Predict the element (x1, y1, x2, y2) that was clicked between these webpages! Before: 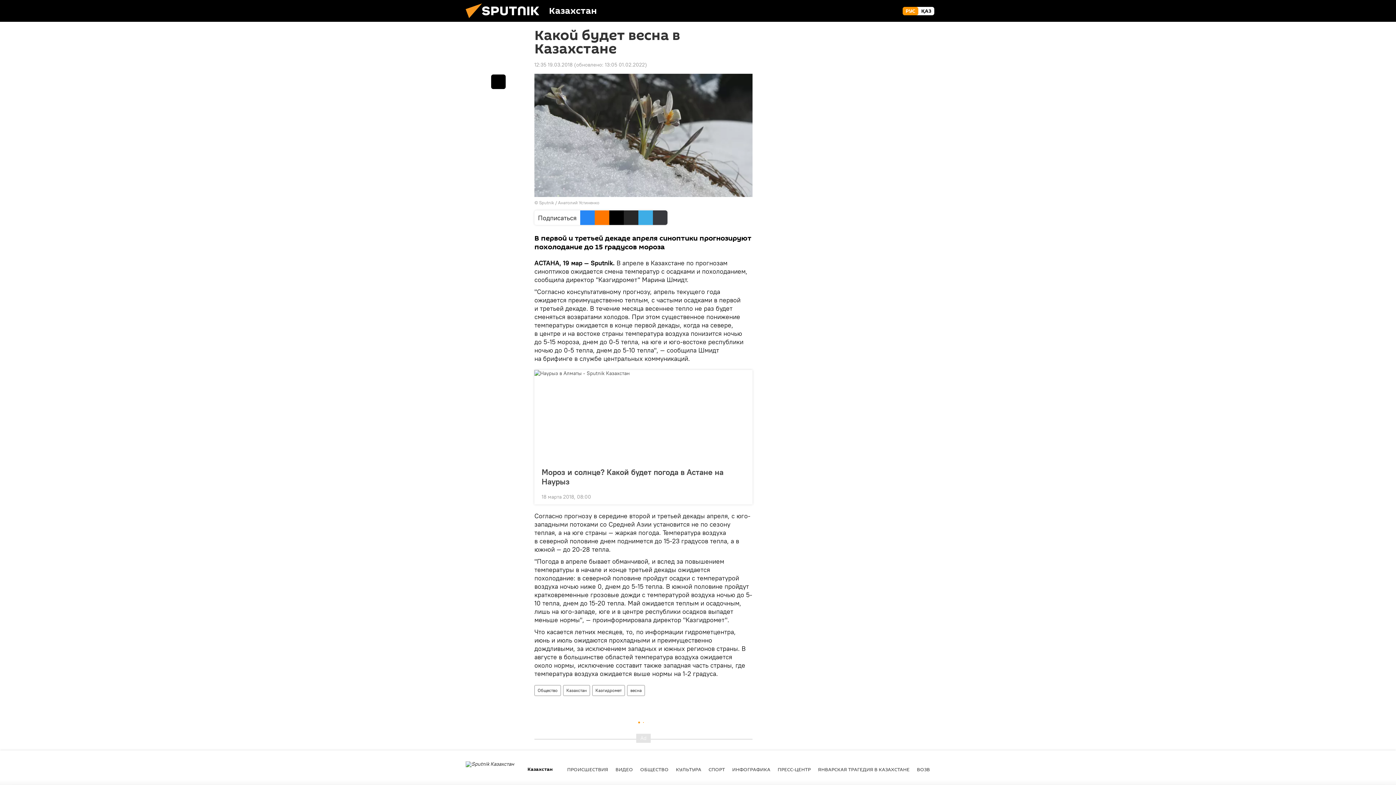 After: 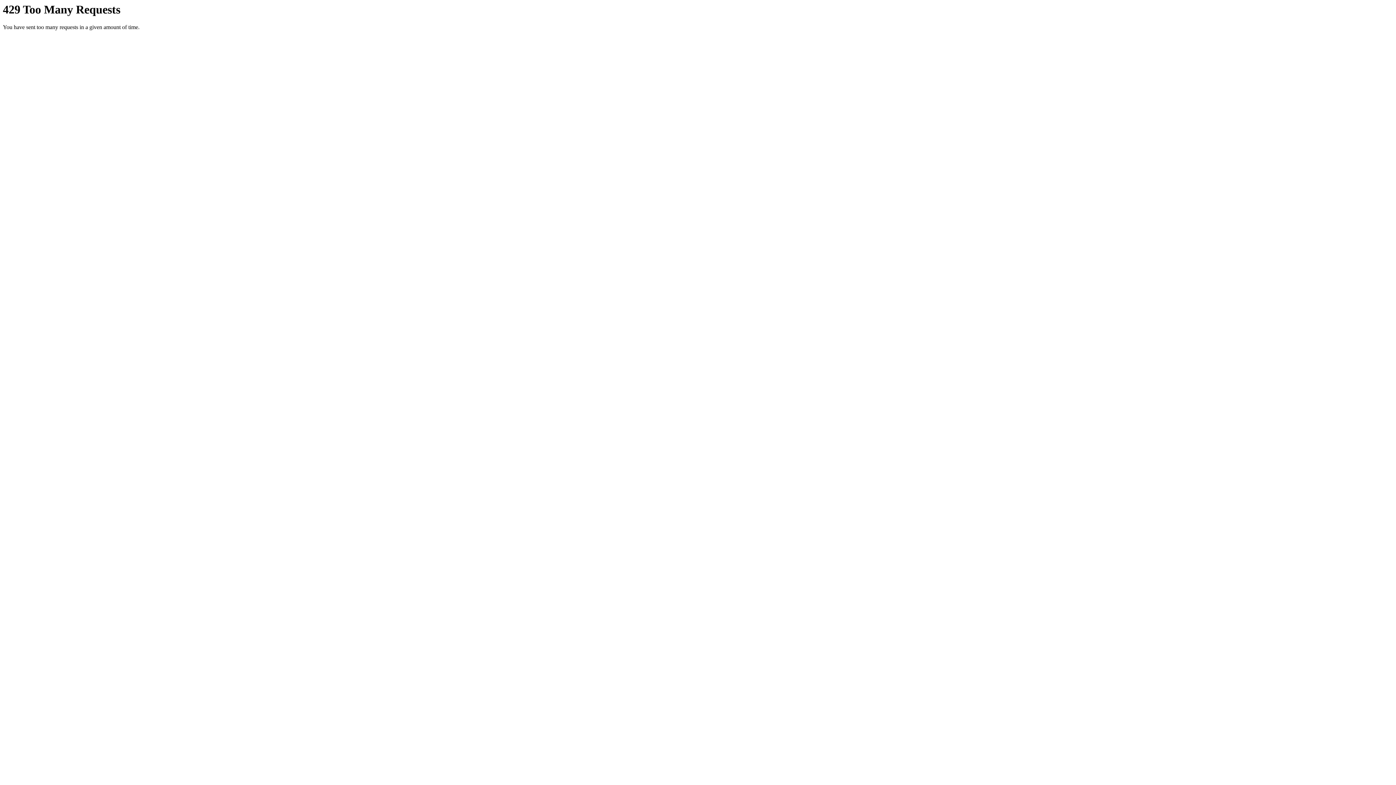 Action: label: Казгидромет bbox: (592, 685, 624, 696)